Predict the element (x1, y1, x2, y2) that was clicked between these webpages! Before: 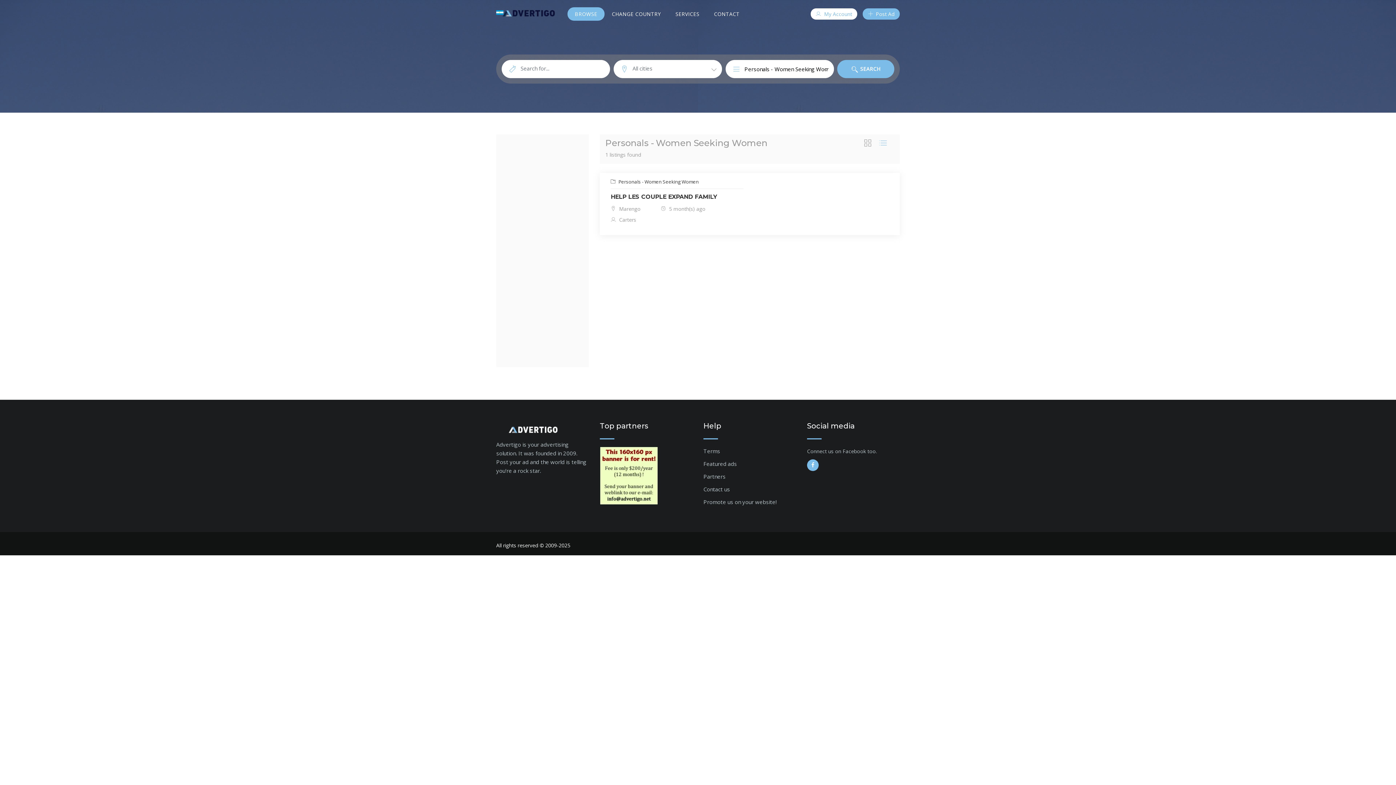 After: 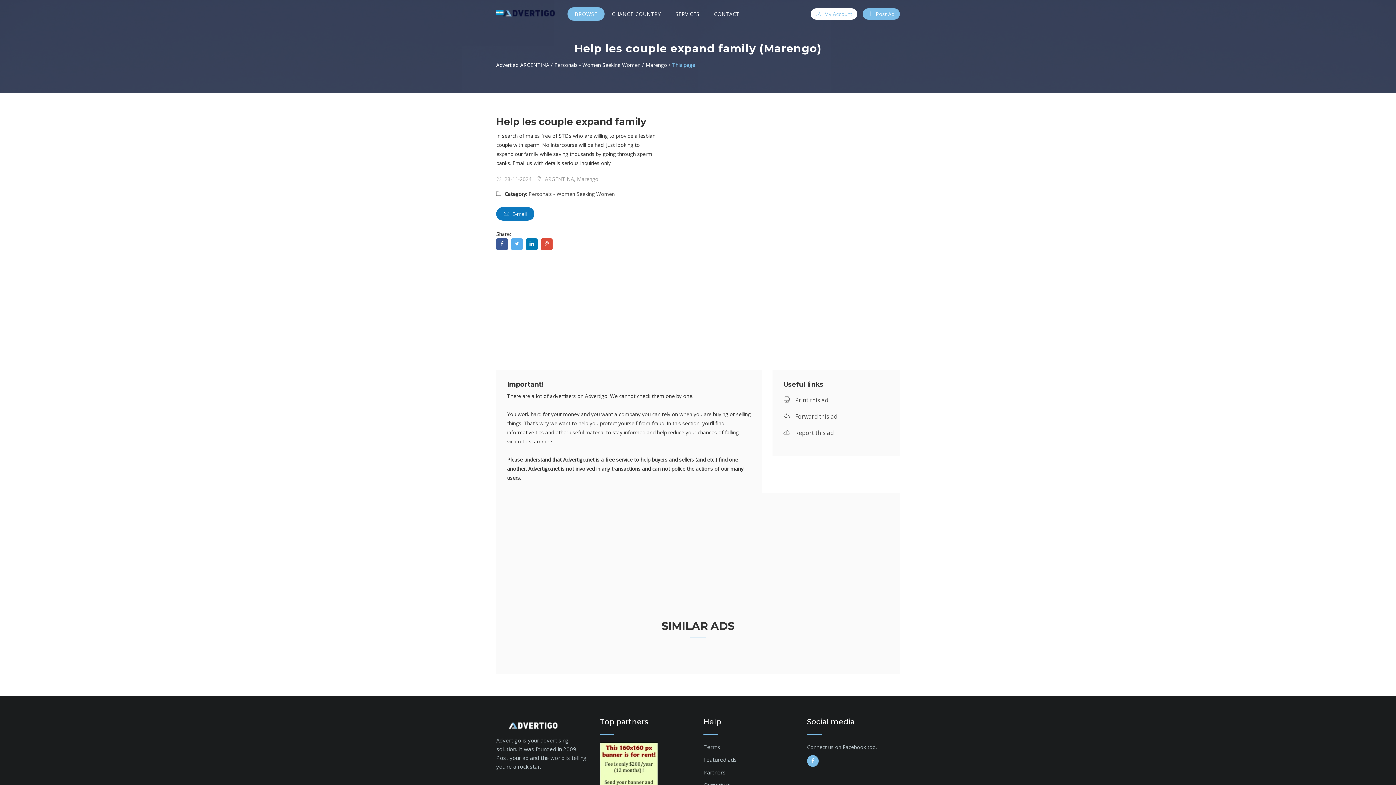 Action: label:  5 month(s) ago bbox: (660, 205, 705, 212)